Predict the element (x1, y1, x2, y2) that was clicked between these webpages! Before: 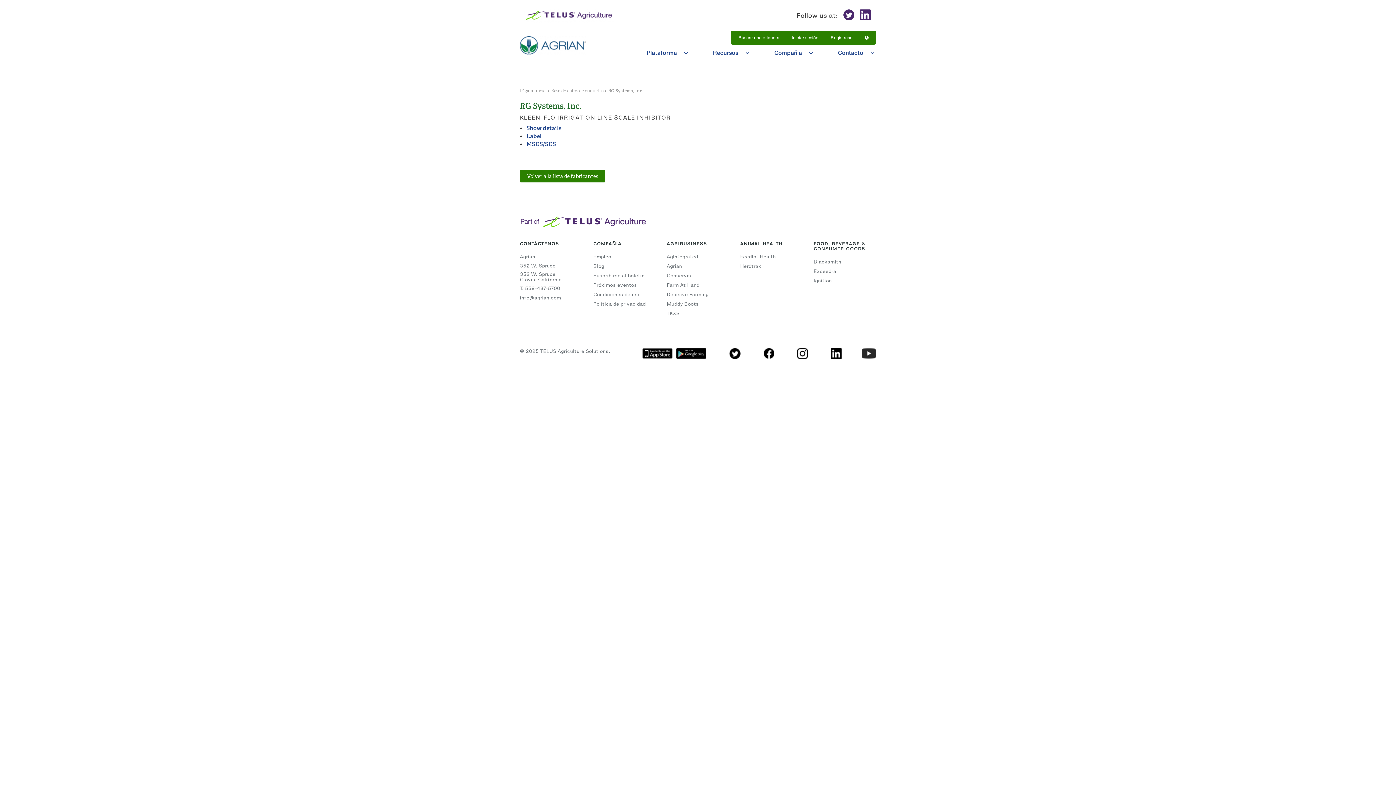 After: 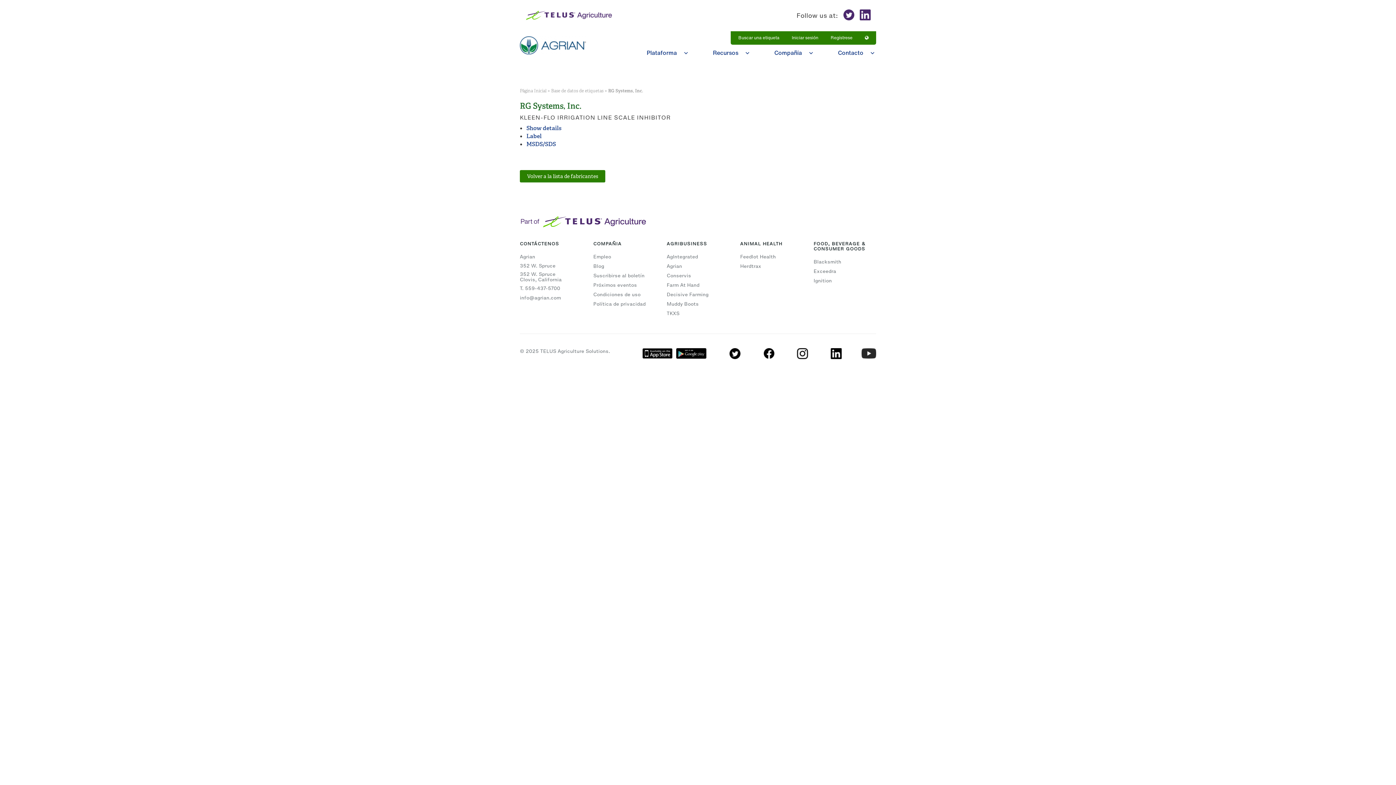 Action: bbox: (676, 348, 706, 357)